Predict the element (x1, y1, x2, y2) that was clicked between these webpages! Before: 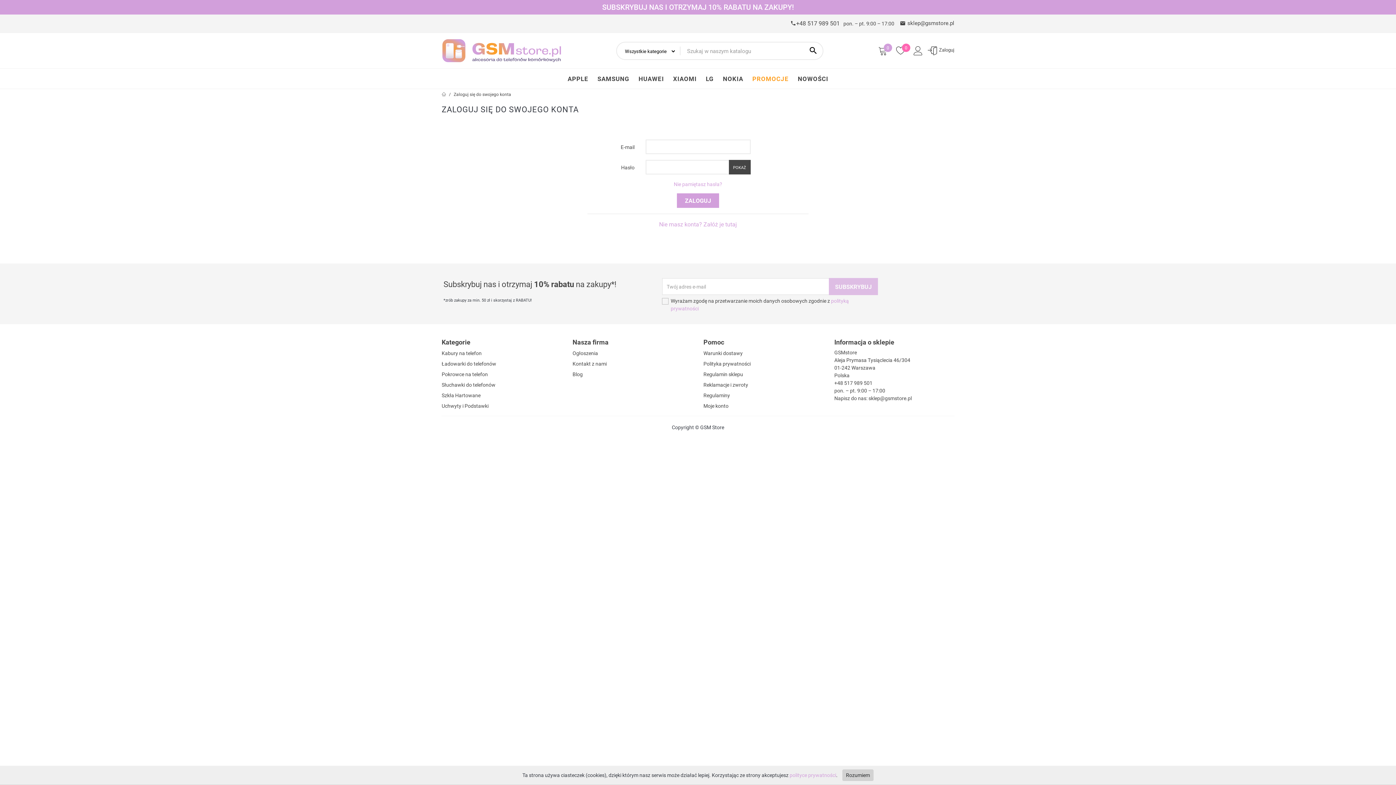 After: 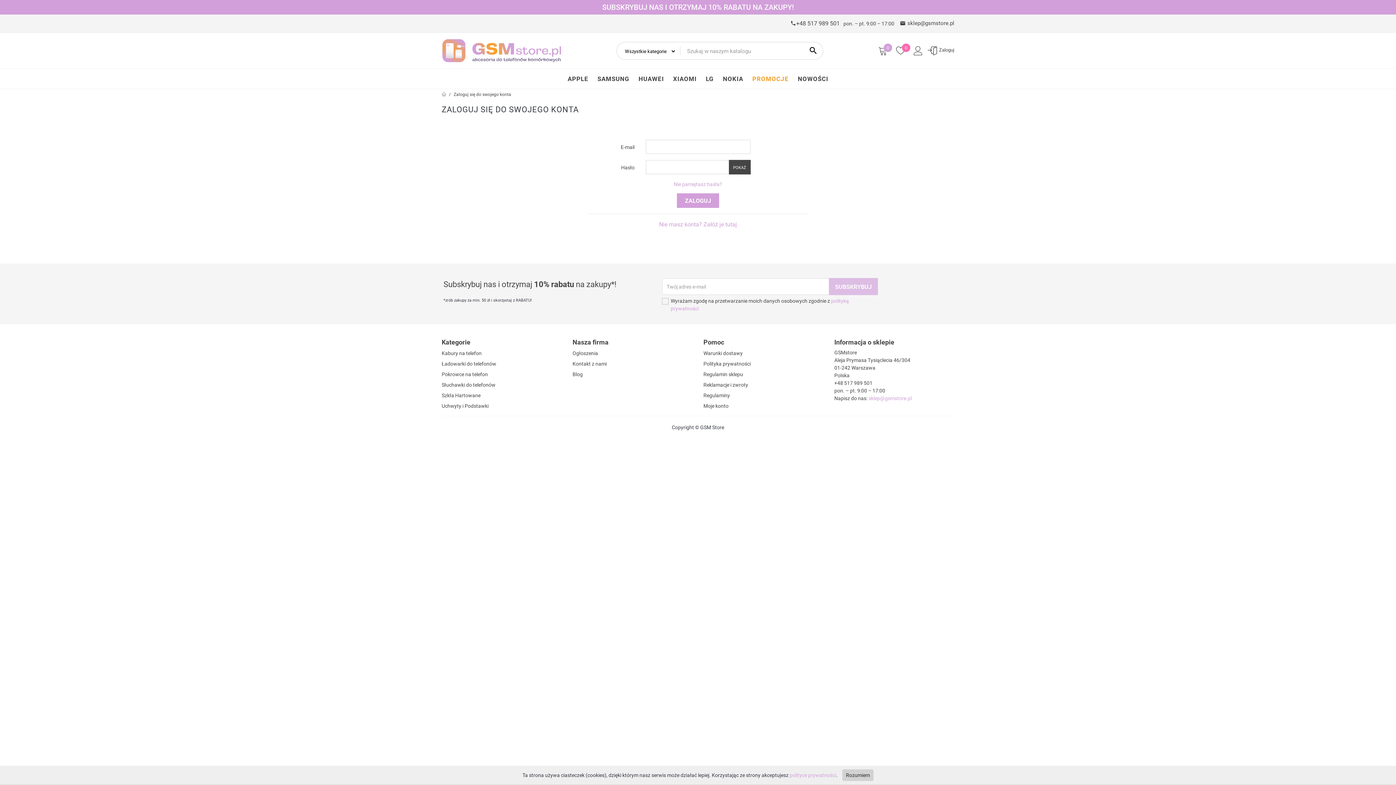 Action: label: sklep@gsmstore.pl bbox: (868, 394, 912, 401)